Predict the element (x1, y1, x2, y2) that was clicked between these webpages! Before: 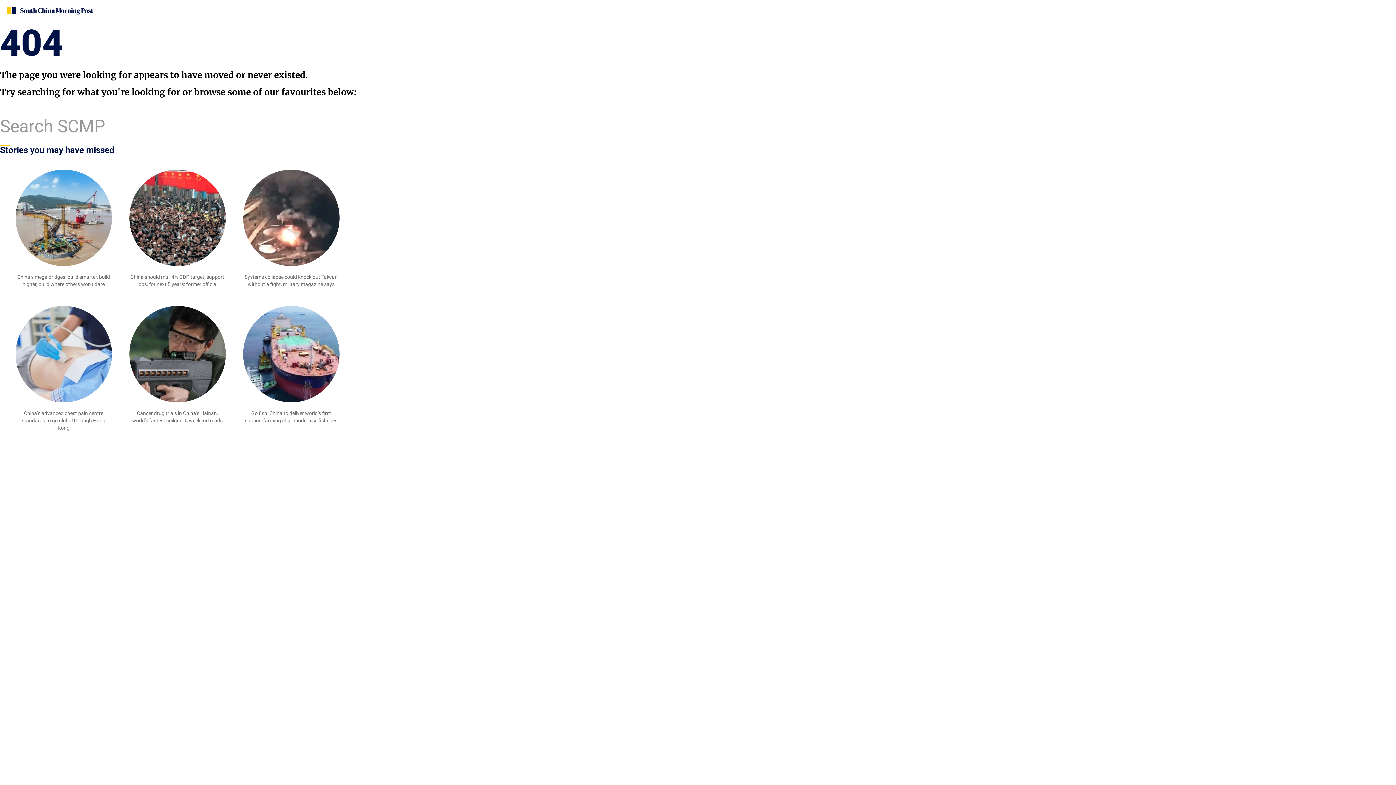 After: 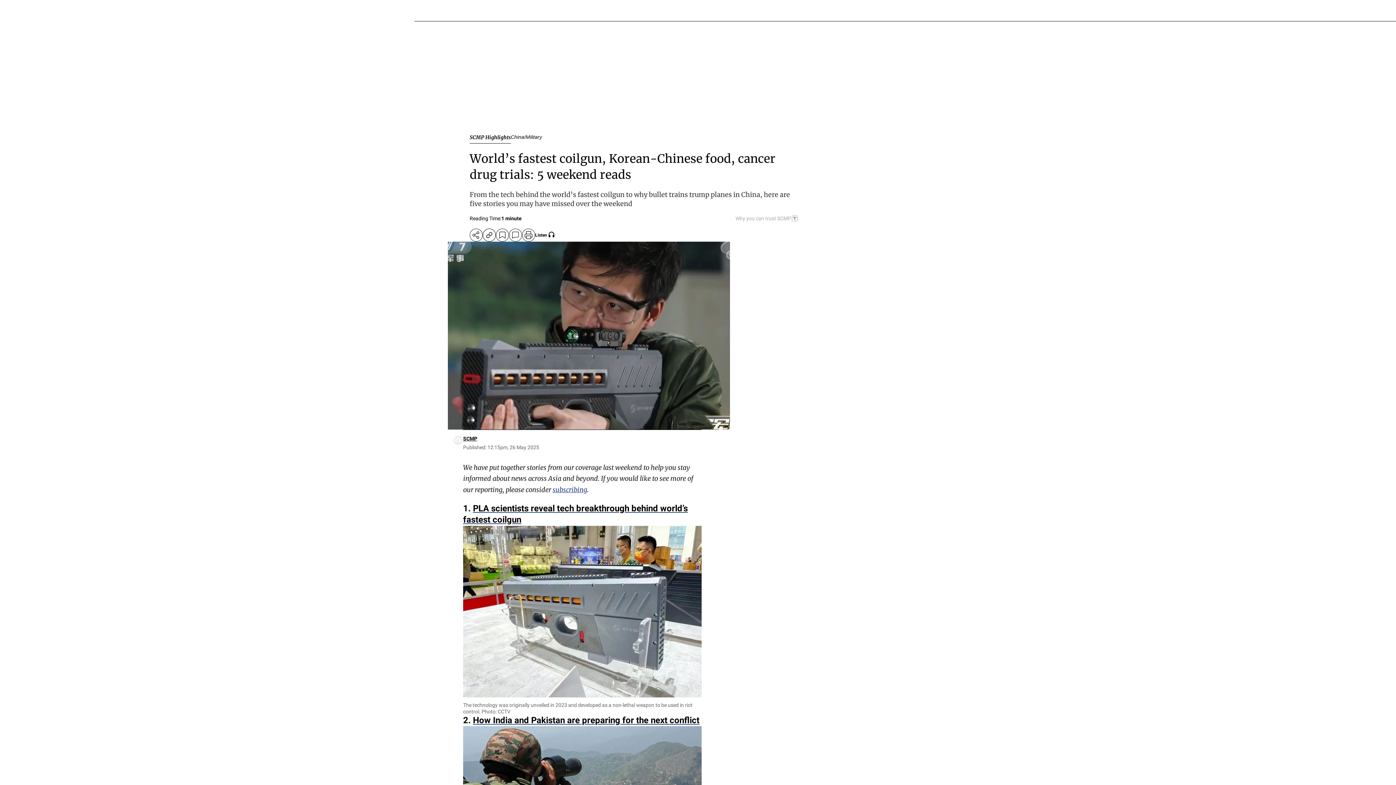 Action: bbox: (129, 306, 225, 424) label: Cancer drug trials in China’s Hainan, world’s fastest coilgun: 5 weekend reads